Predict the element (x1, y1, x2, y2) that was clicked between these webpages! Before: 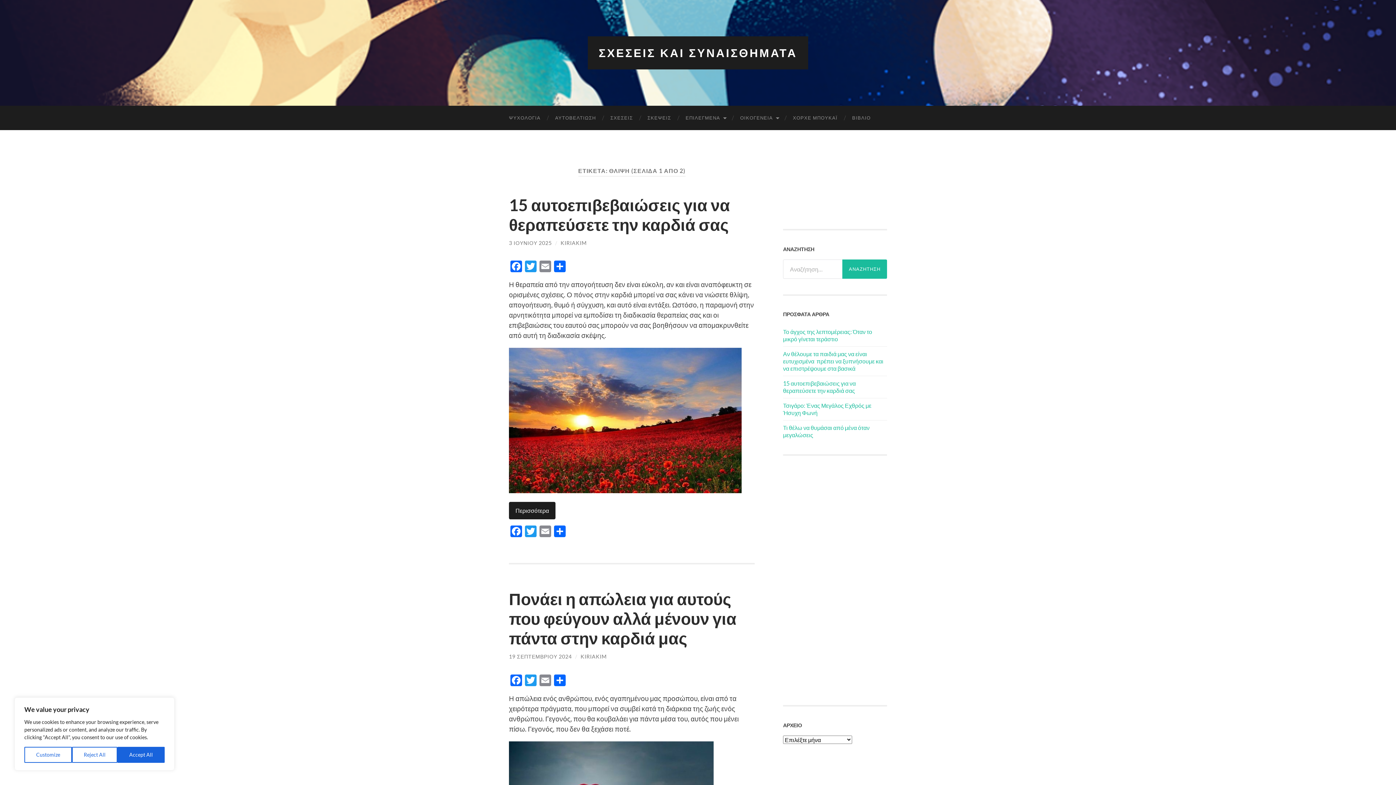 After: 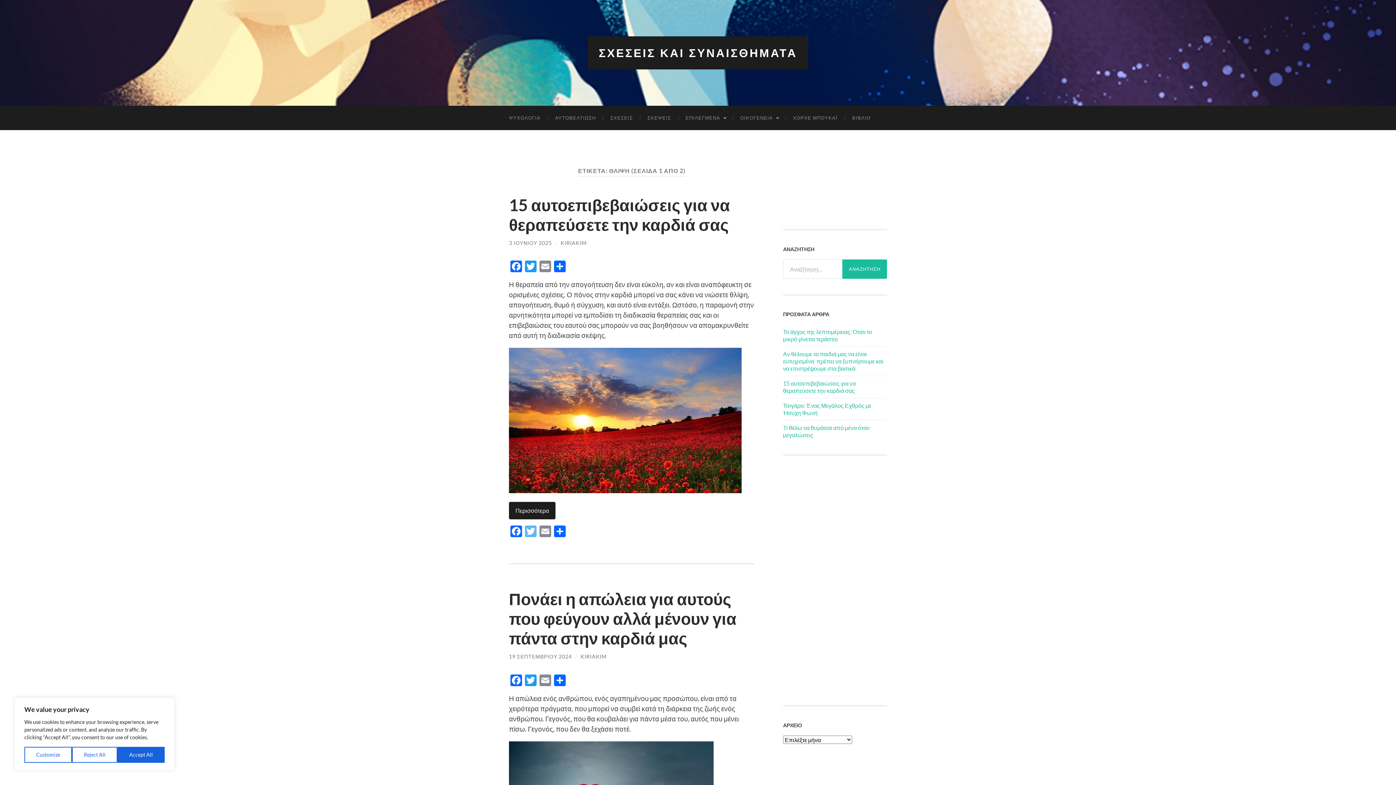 Action: bbox: (523, 525, 538, 538) label: Twitter